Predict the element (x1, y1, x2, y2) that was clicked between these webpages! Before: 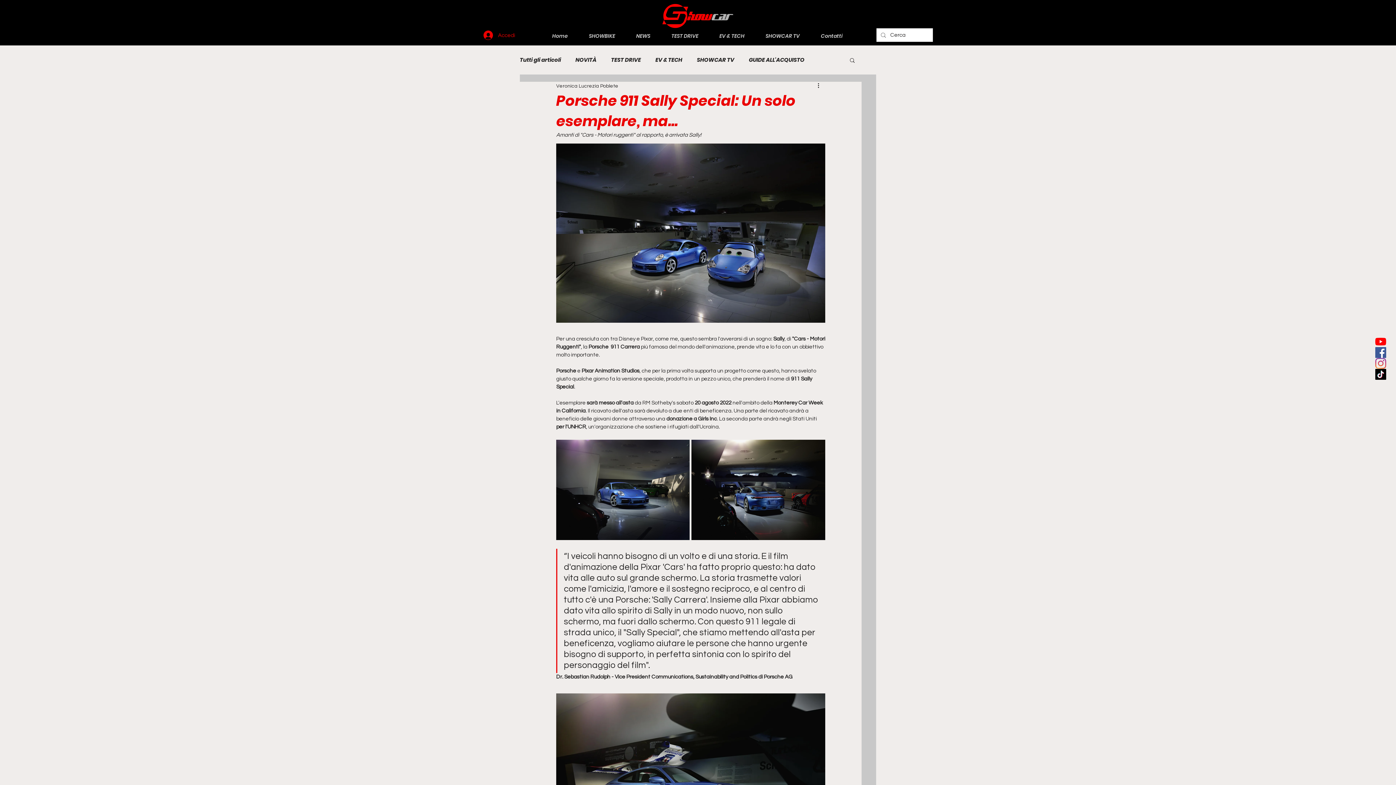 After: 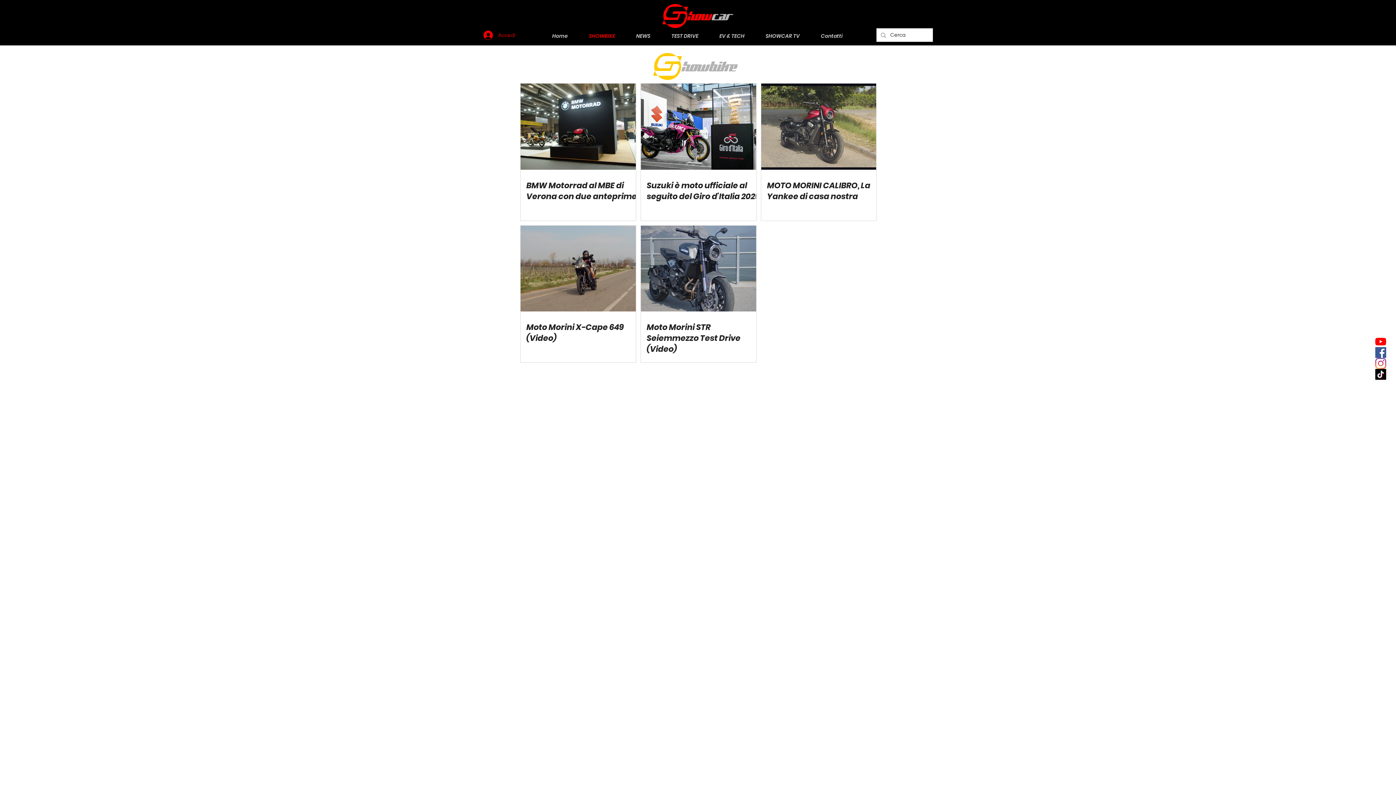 Action: bbox: (578, 32, 625, 39) label: SHOWBIKE